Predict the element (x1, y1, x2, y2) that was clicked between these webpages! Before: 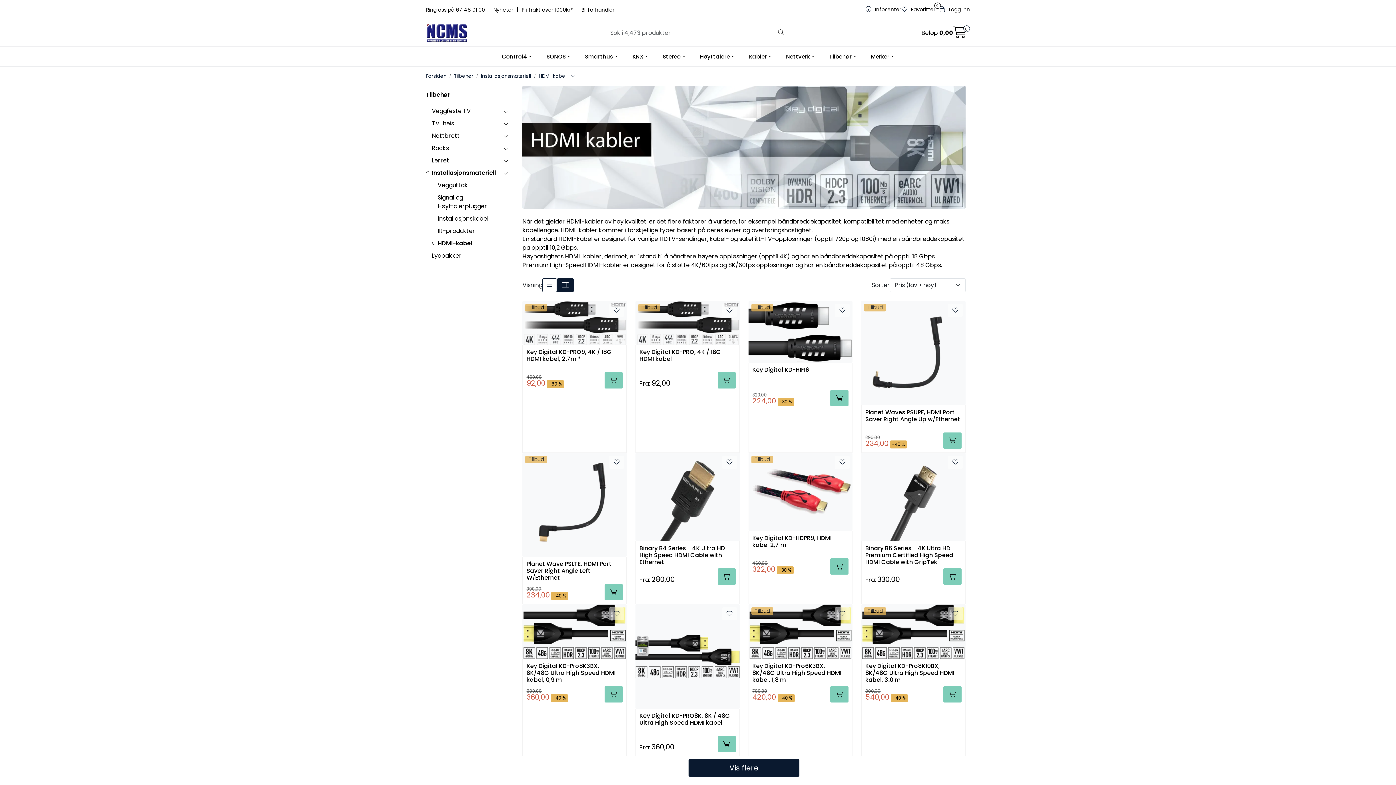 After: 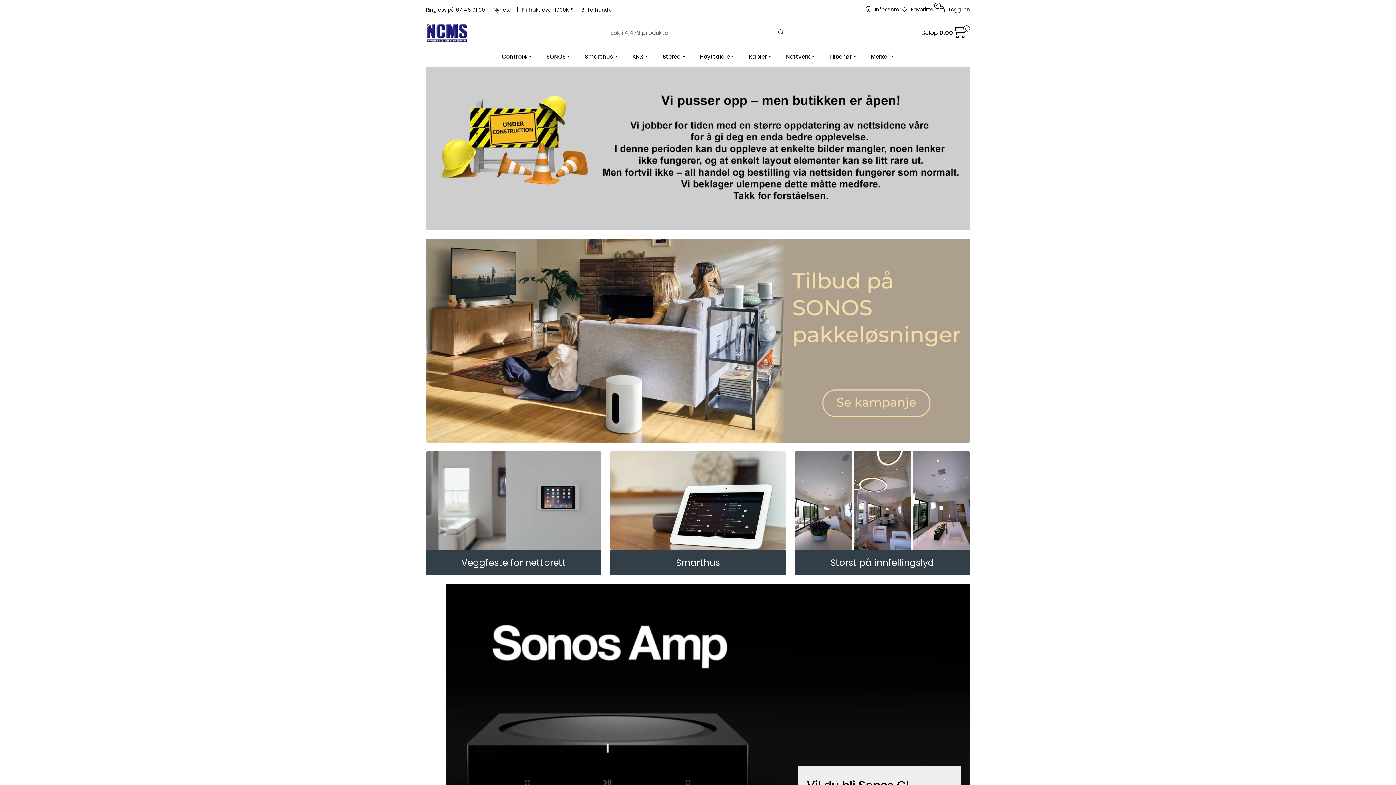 Action: bbox: (426, 22, 601, 42)